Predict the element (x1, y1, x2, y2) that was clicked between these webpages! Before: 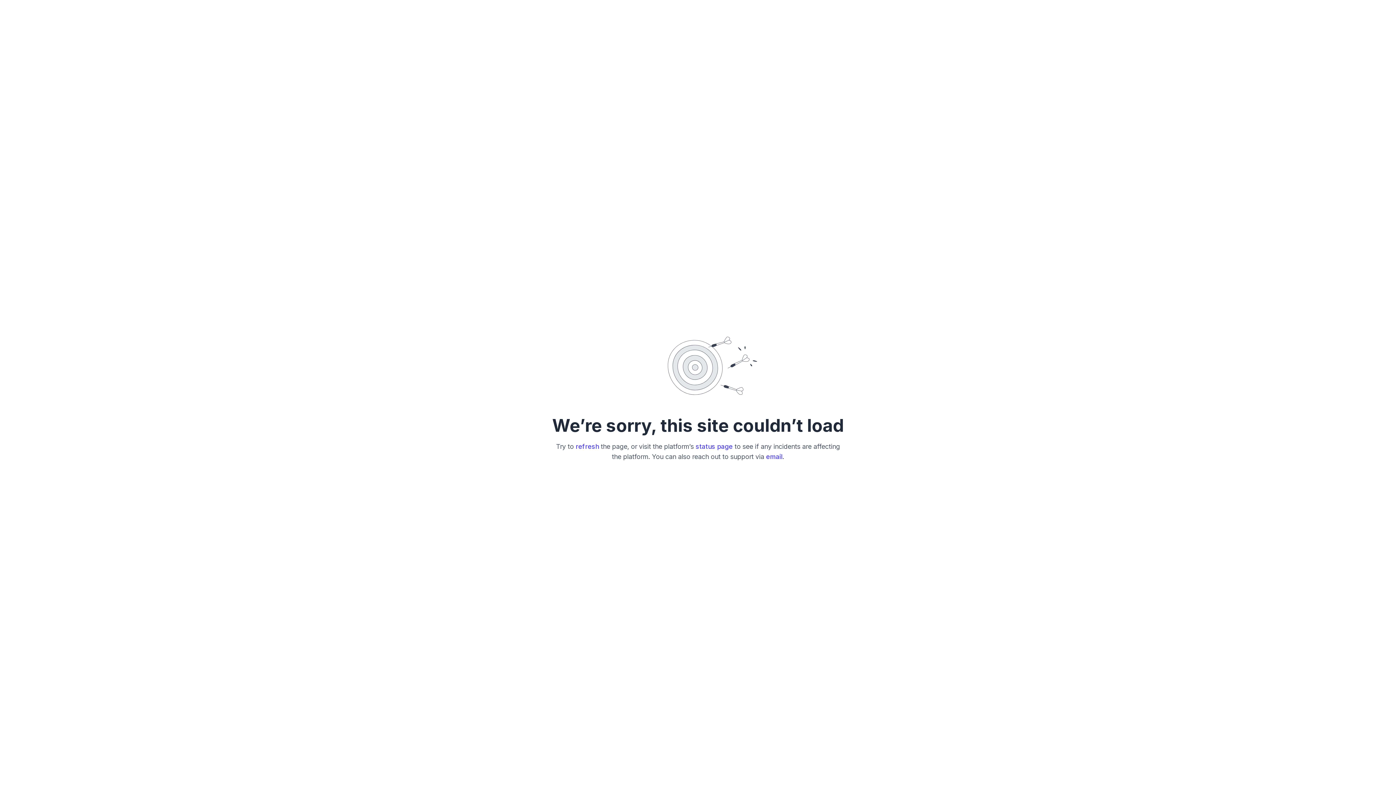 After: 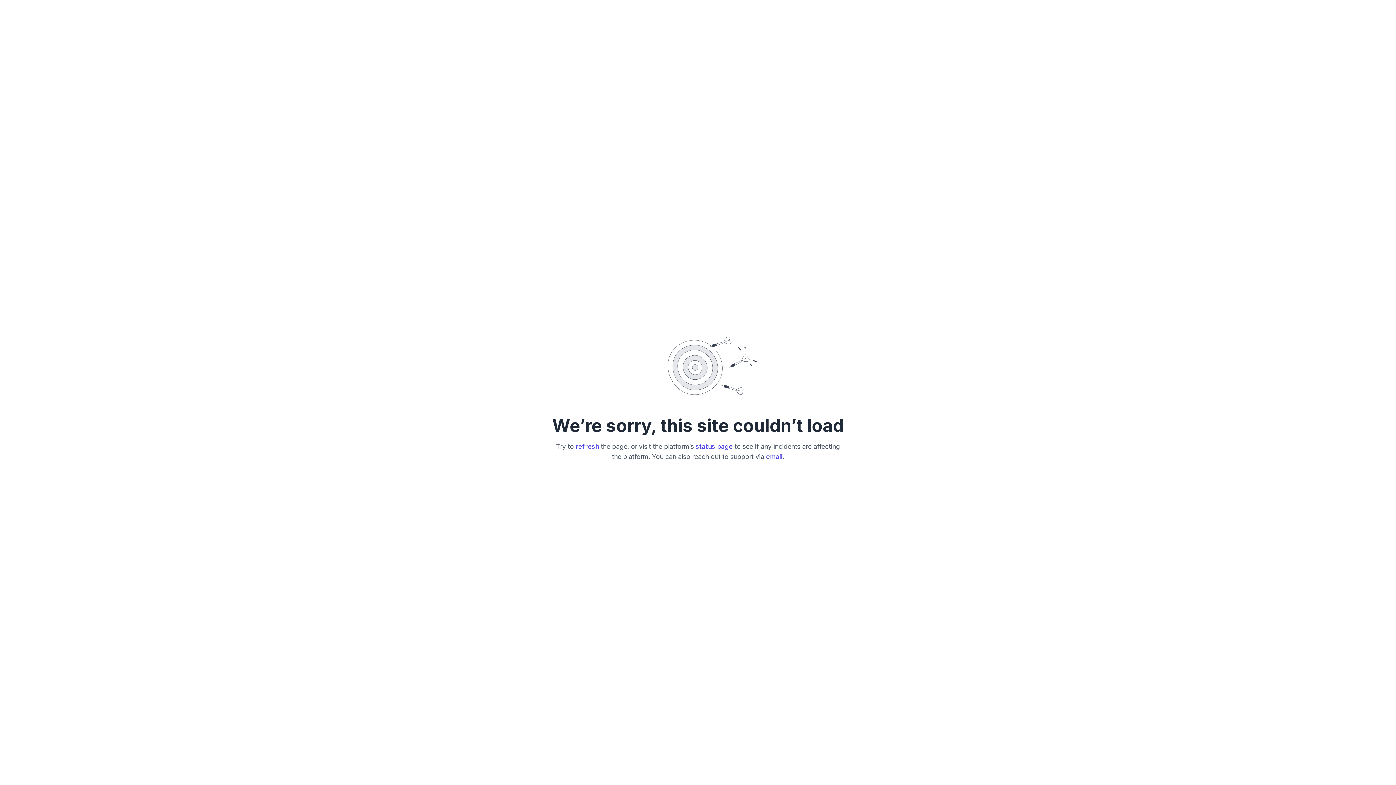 Action: bbox: (575, 443, 599, 450) label: refresh